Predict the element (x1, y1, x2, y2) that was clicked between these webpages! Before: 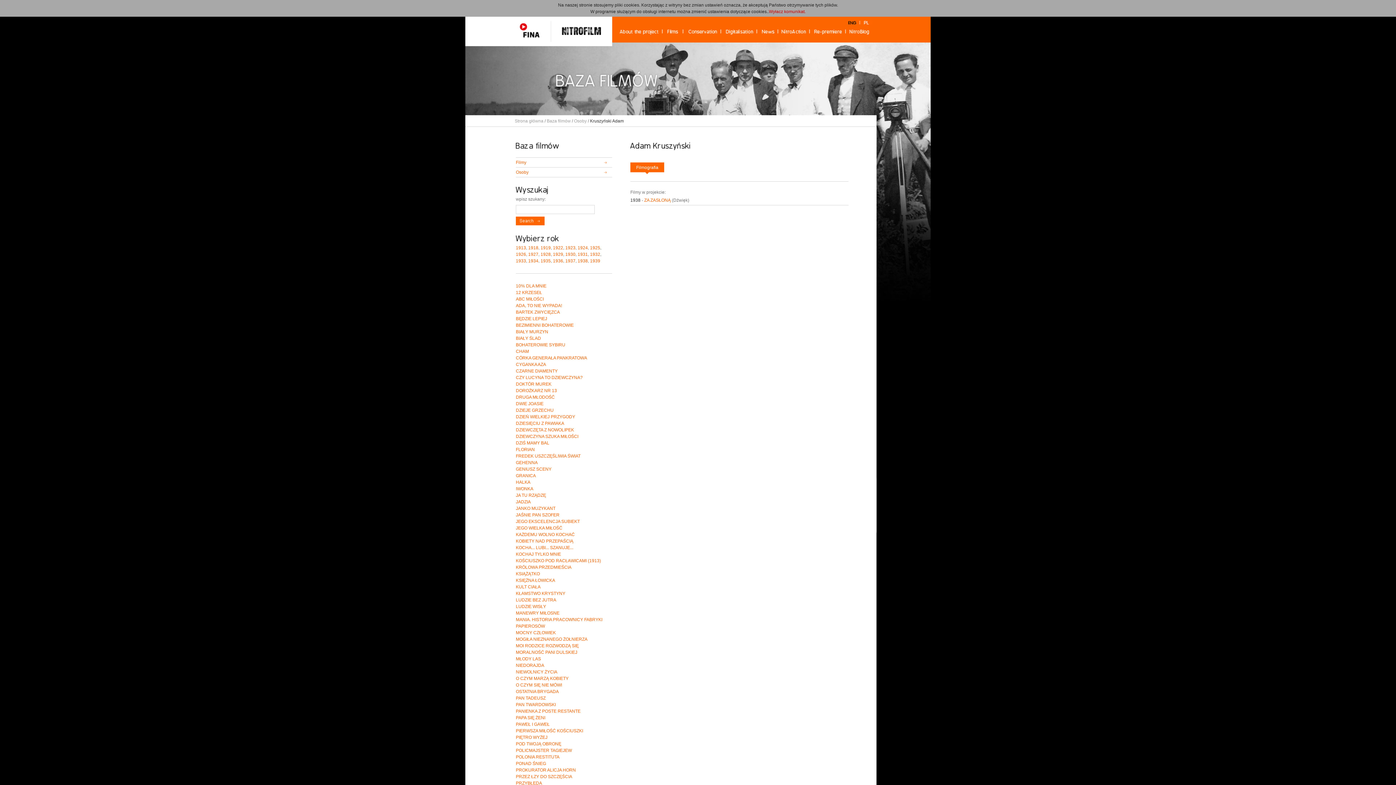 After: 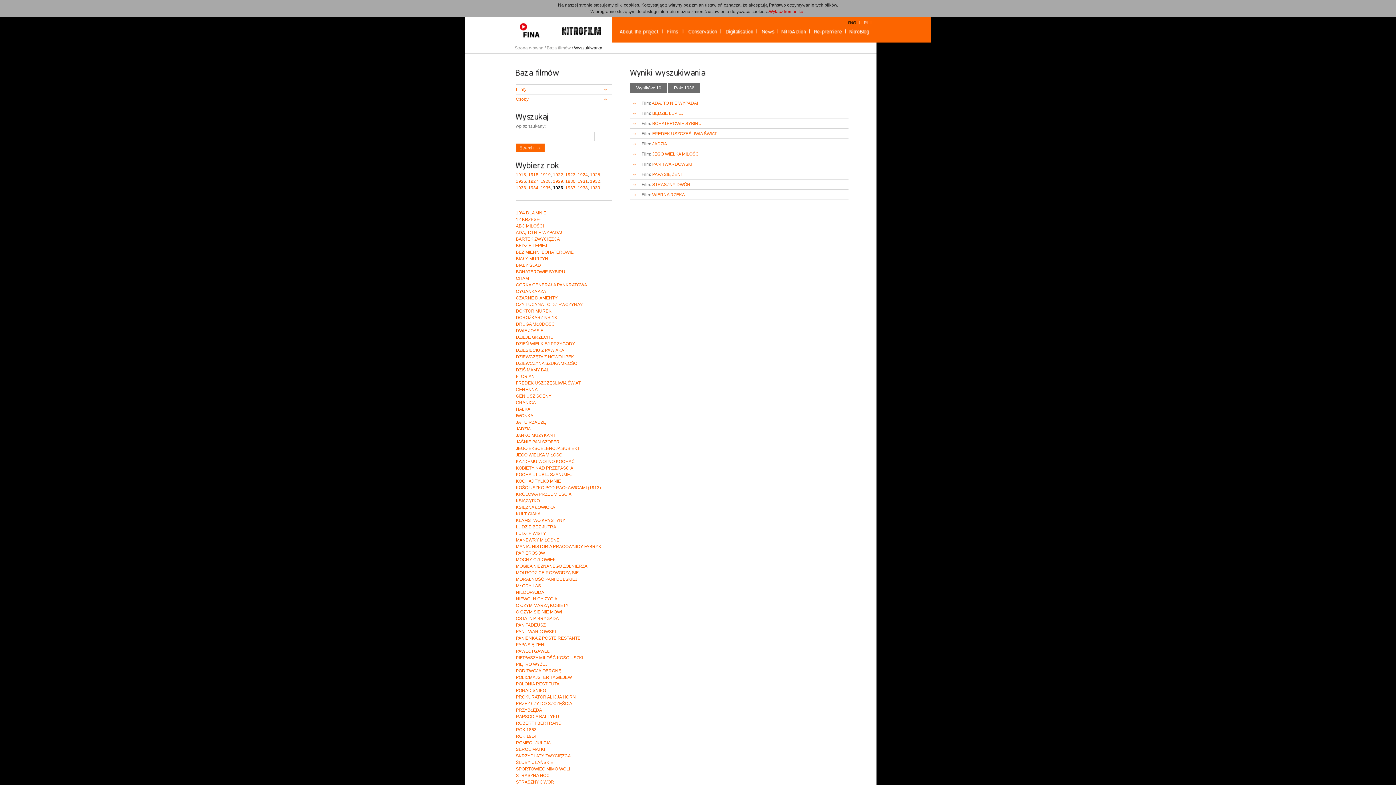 Action: bbox: (553, 258, 563, 263) label: 1936